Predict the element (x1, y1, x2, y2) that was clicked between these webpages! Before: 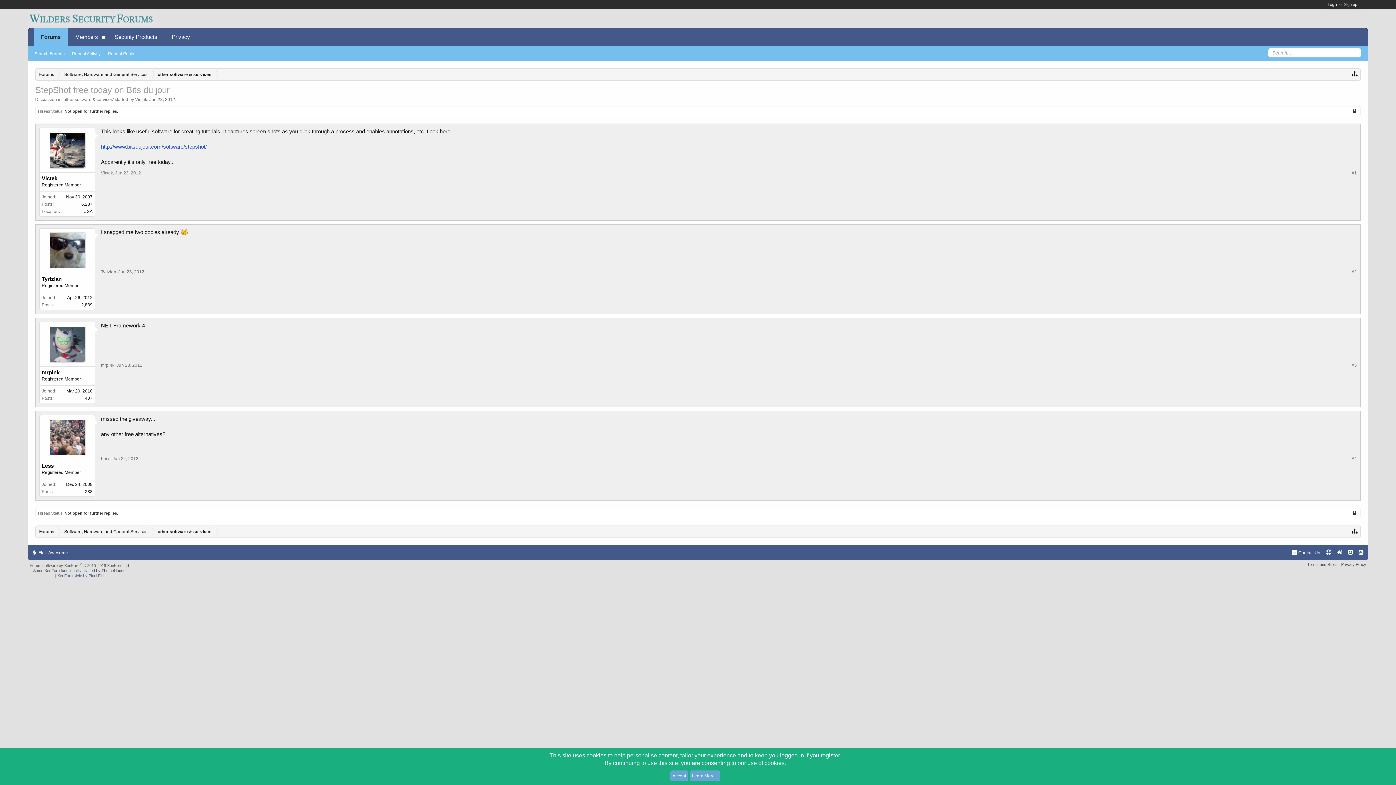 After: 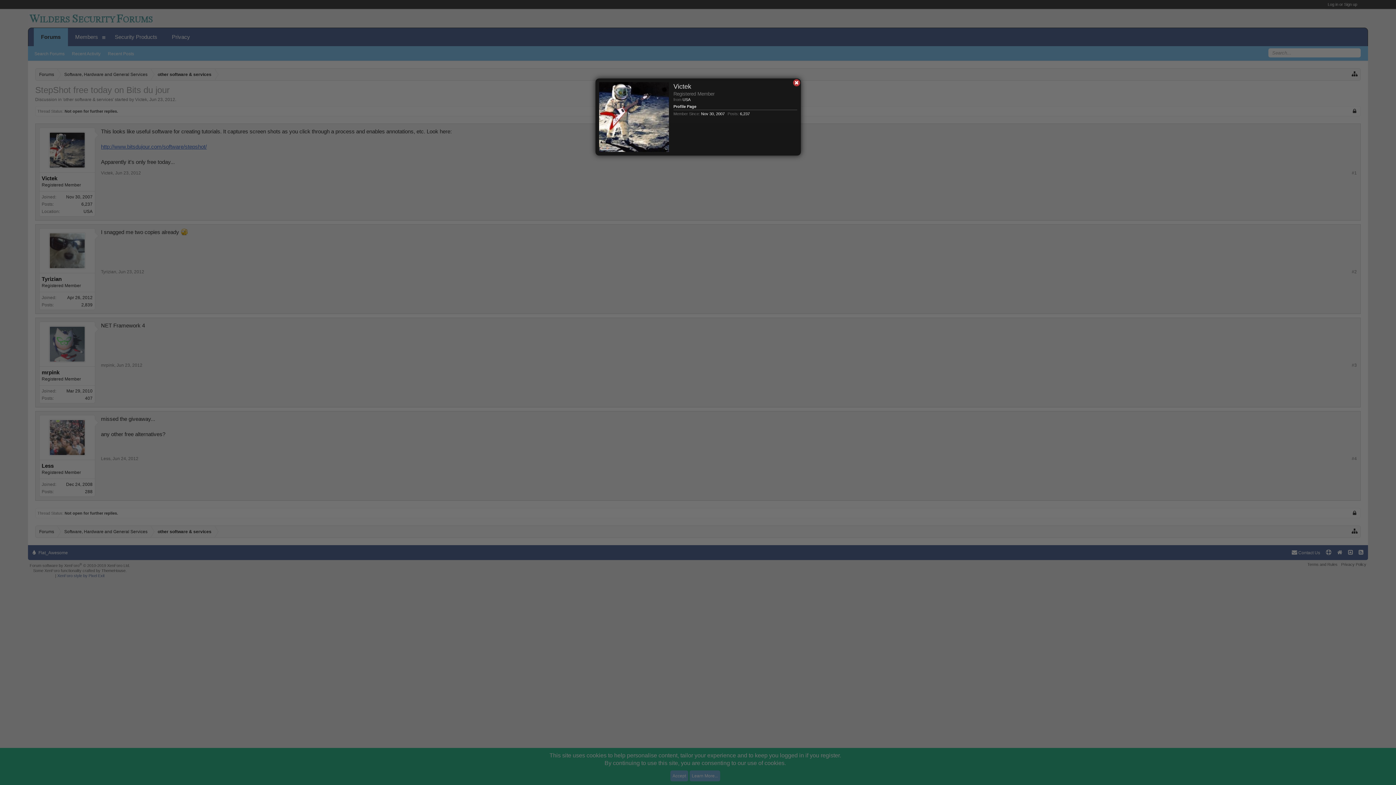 Action: bbox: (135, 97, 147, 102) label: Victek